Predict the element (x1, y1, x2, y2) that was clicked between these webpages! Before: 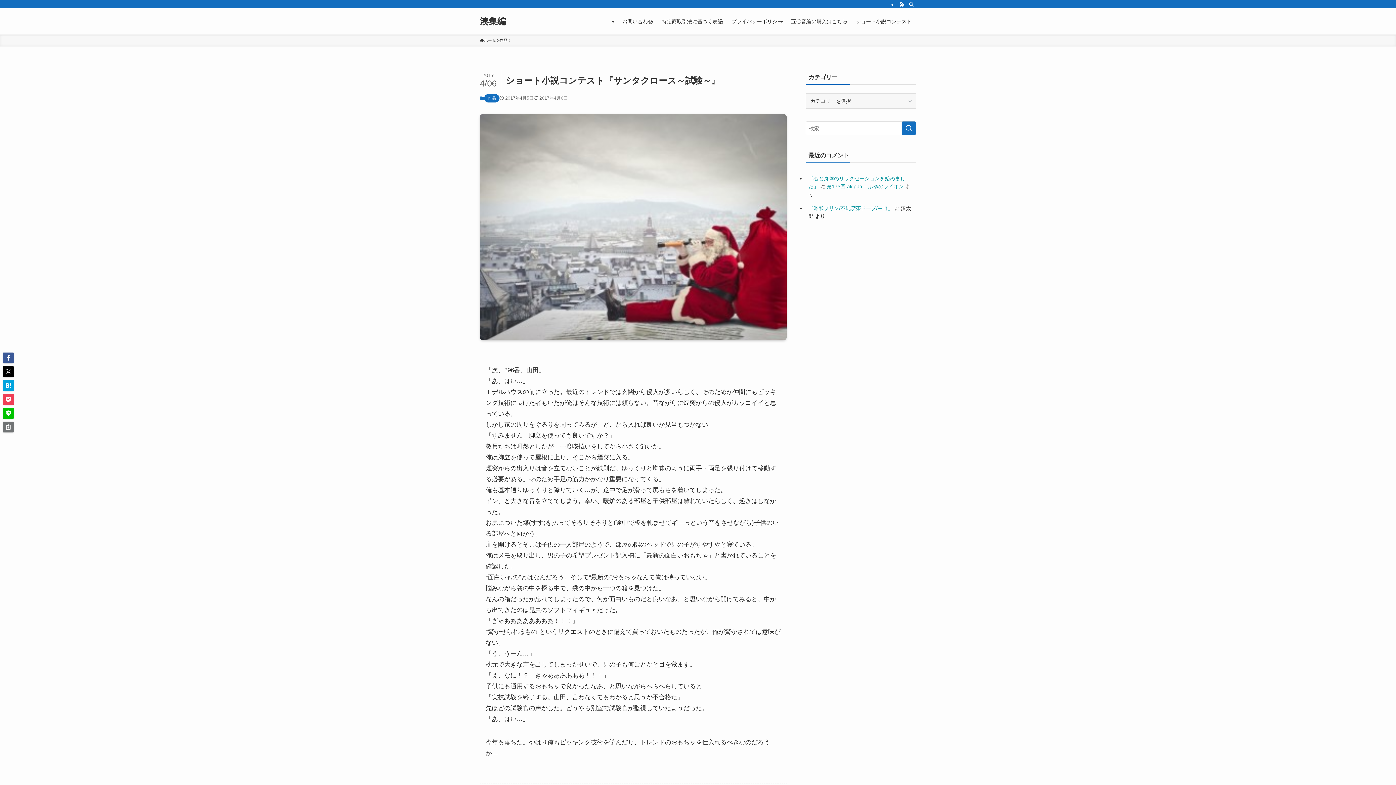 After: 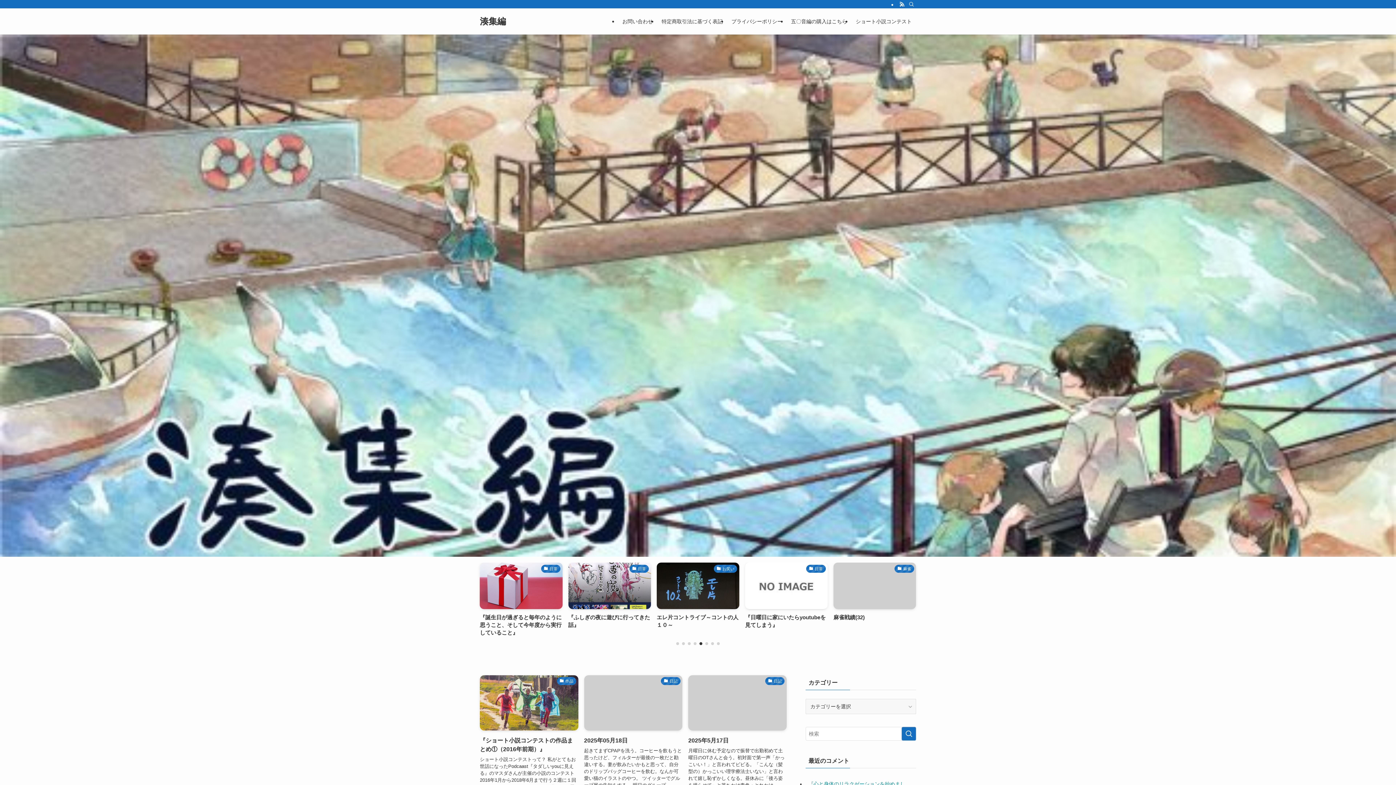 Action: label: ホーム bbox: (480, 37, 496, 43)